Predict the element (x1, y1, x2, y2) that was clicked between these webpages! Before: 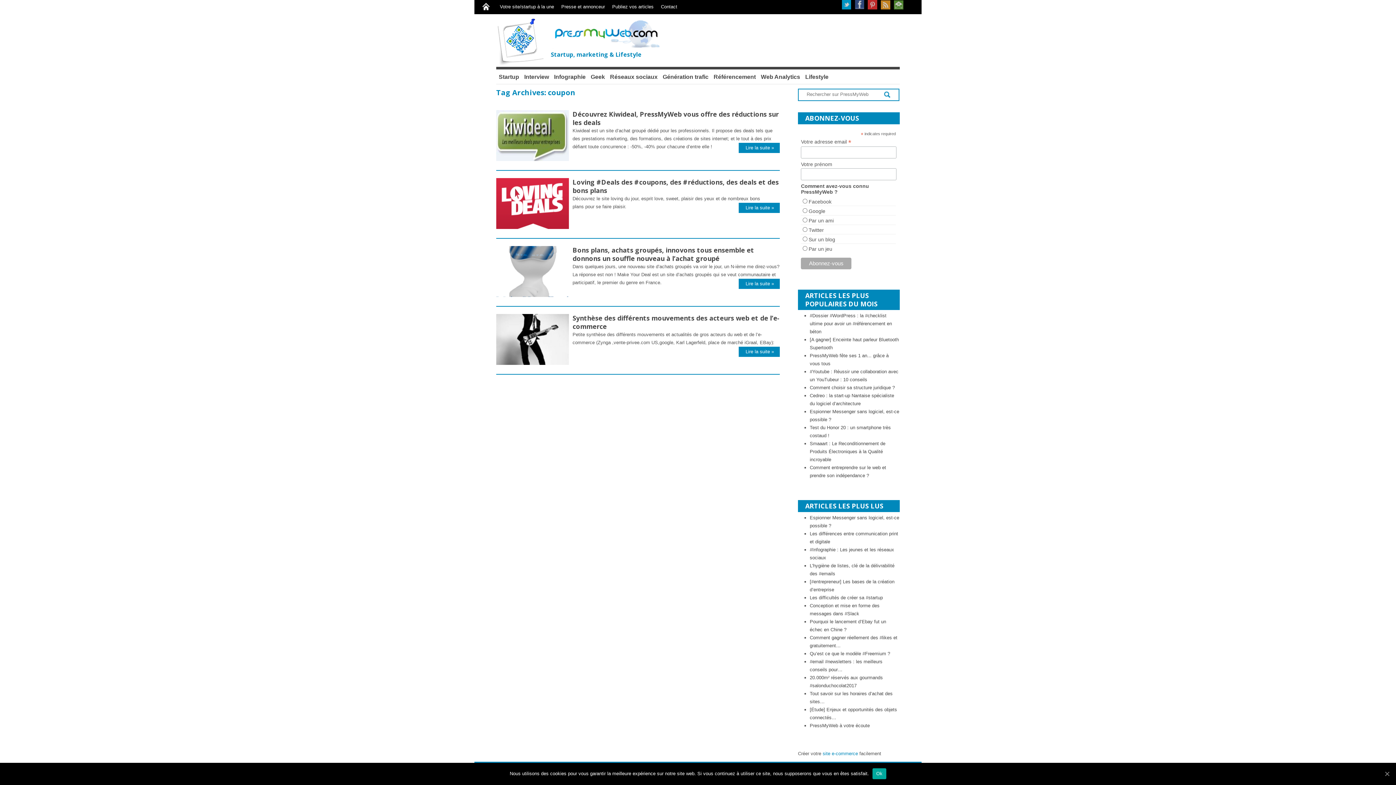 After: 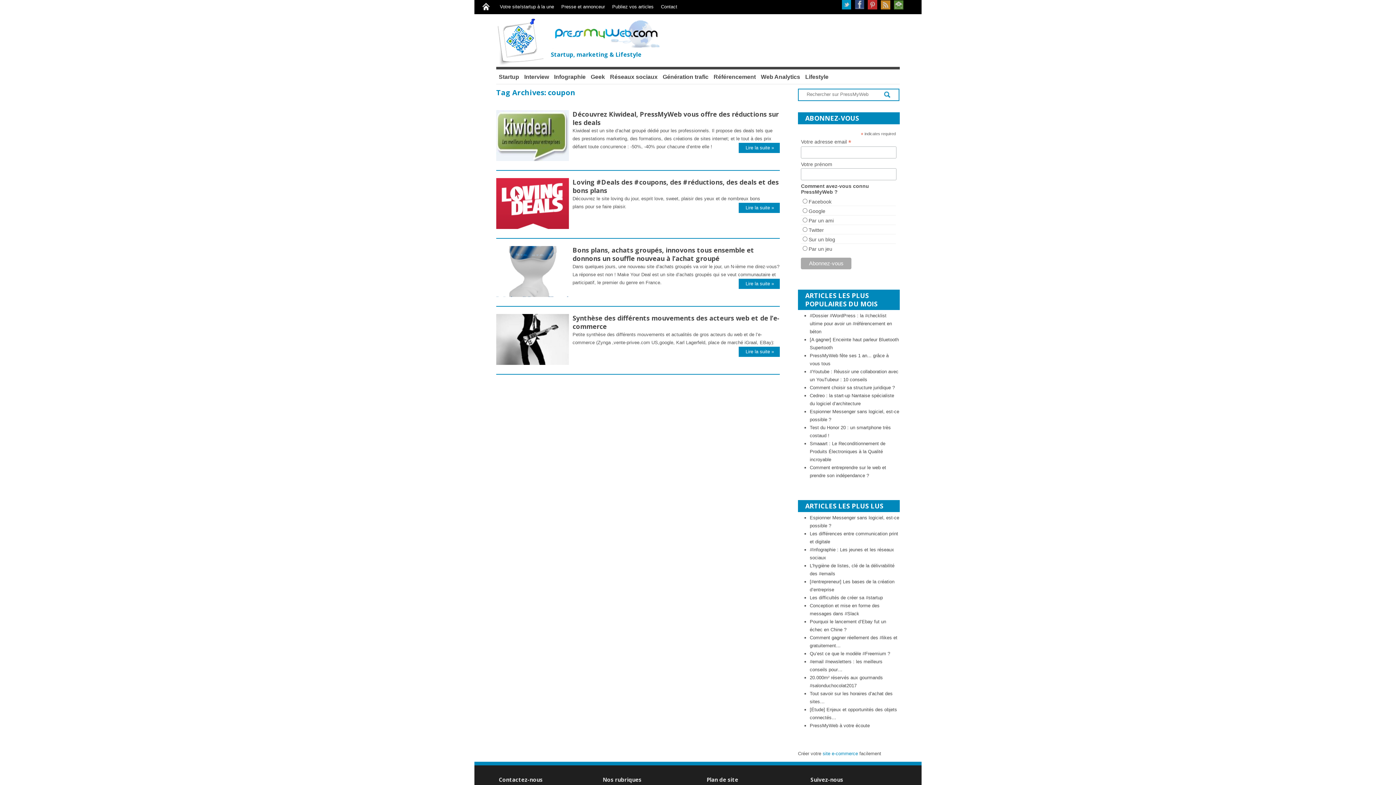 Action: label: Ok bbox: (1383, 770, 1390, 777)